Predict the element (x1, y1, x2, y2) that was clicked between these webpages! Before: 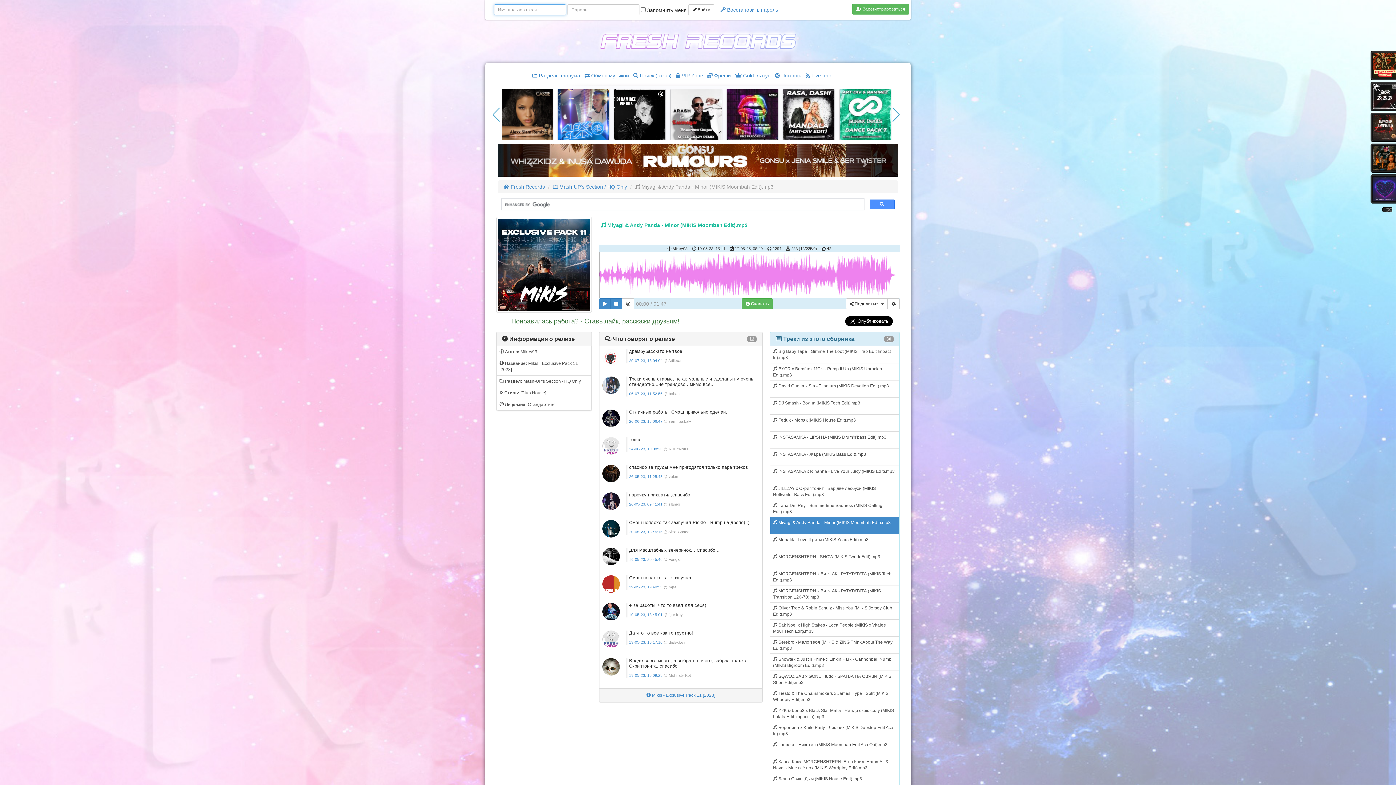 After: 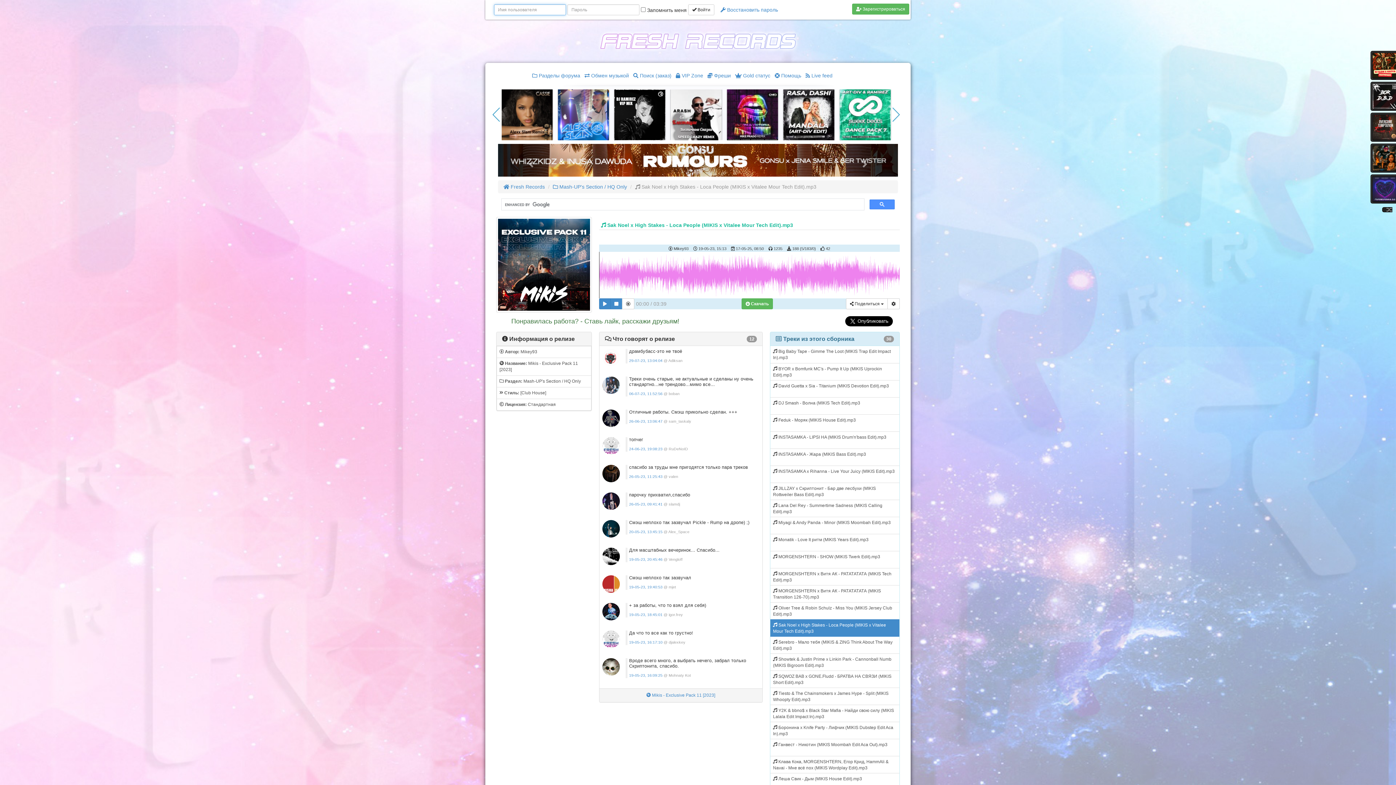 Action: bbox: (770, 619, 899, 636) label:  Sak Noel x High Stakes - Loca People (MIKIS x Vitalee Mour Tech Edit).mp3